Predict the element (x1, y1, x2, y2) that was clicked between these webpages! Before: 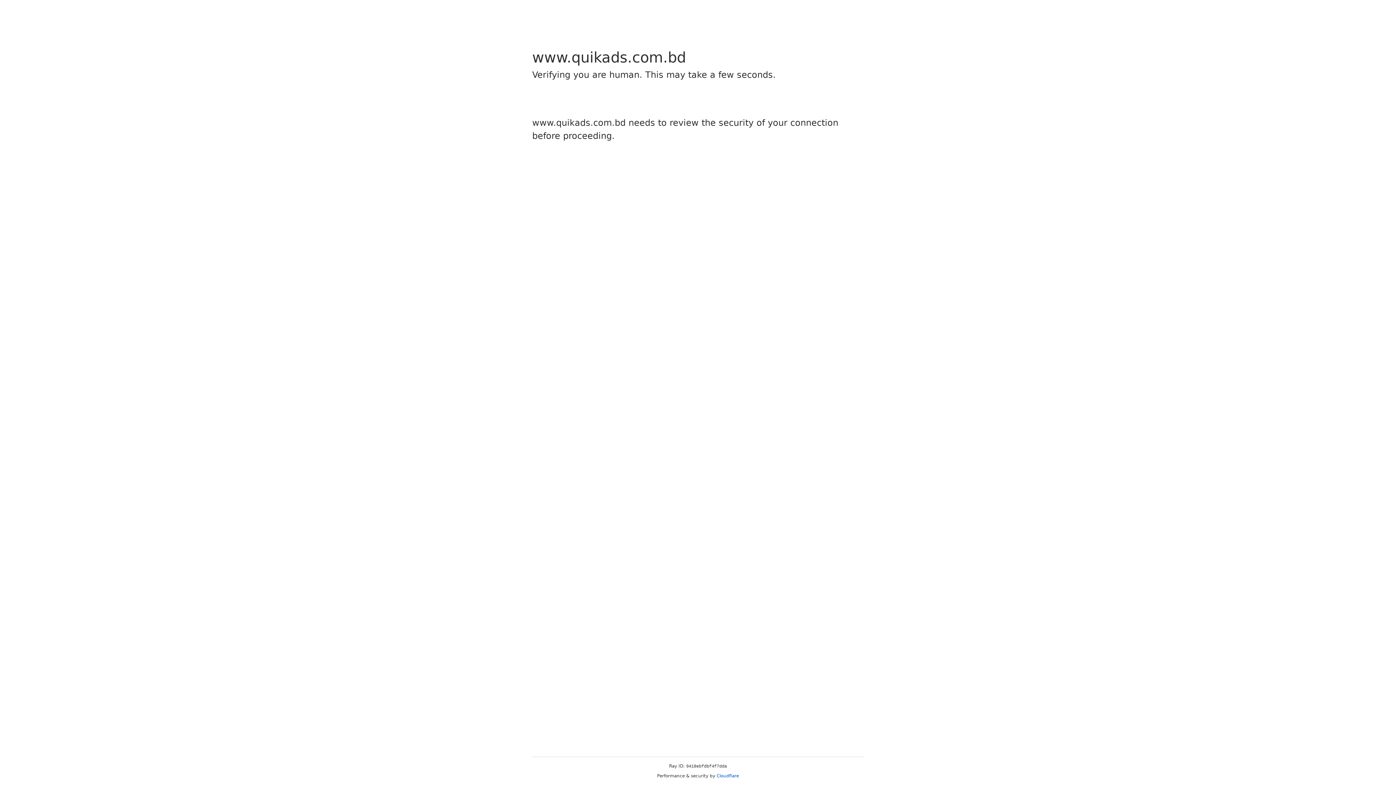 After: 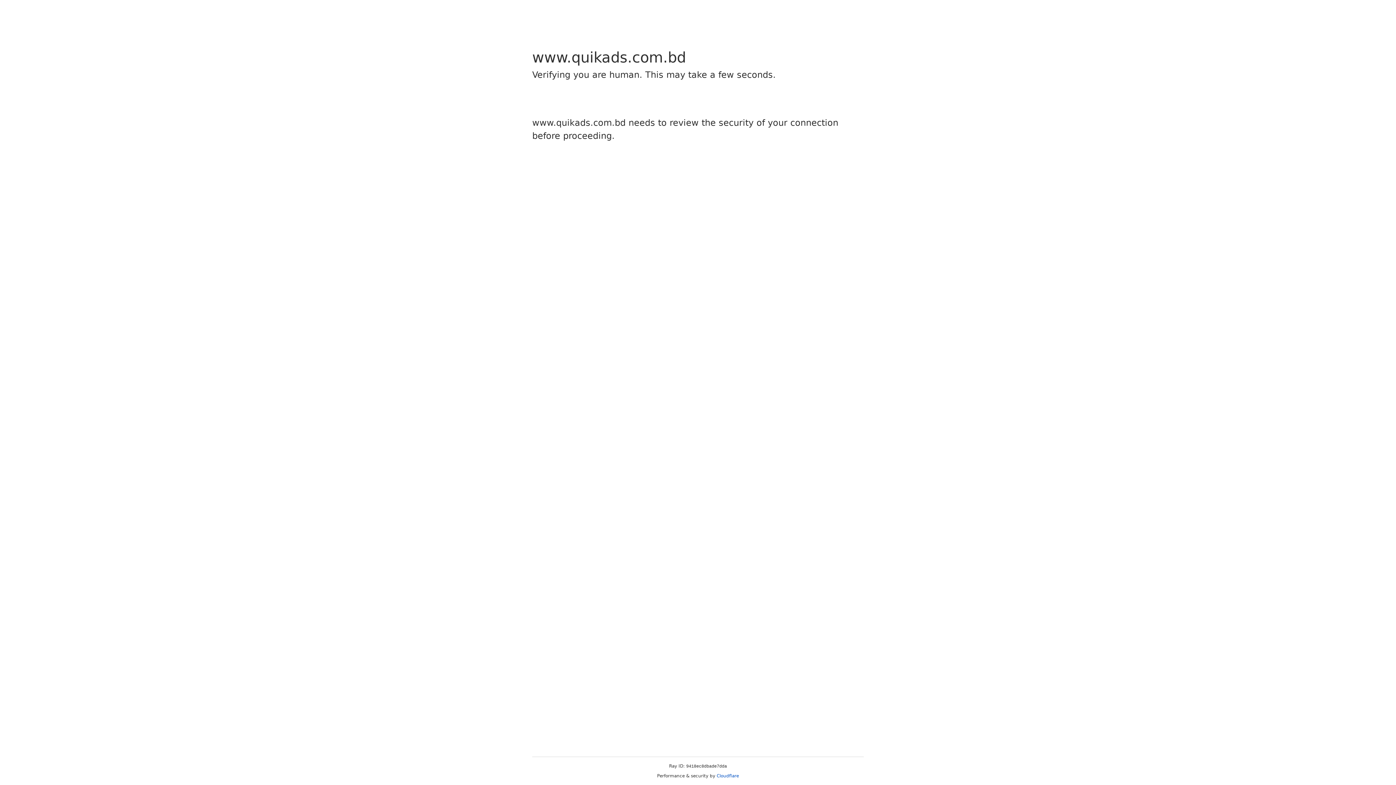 Action: bbox: (716, 773, 739, 778) label: Cloudflare